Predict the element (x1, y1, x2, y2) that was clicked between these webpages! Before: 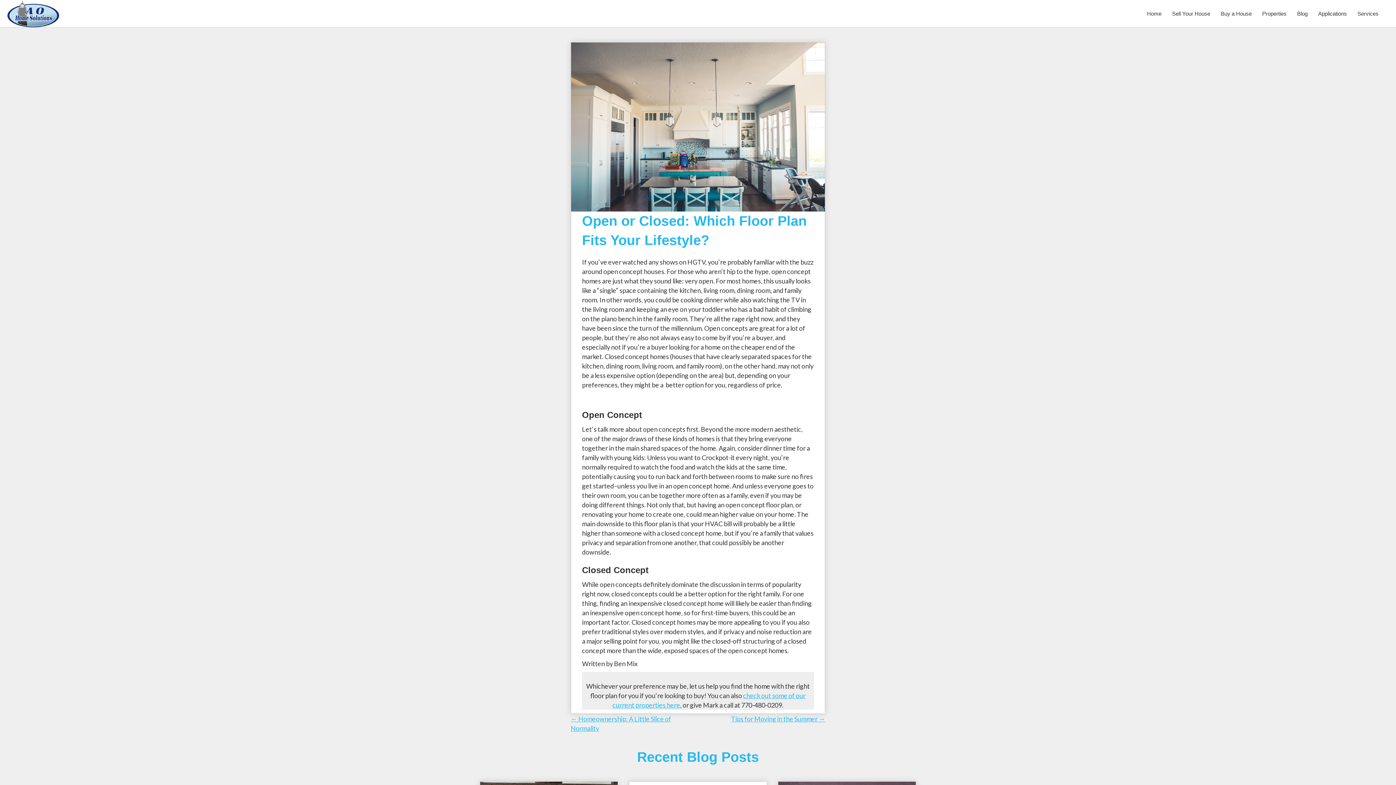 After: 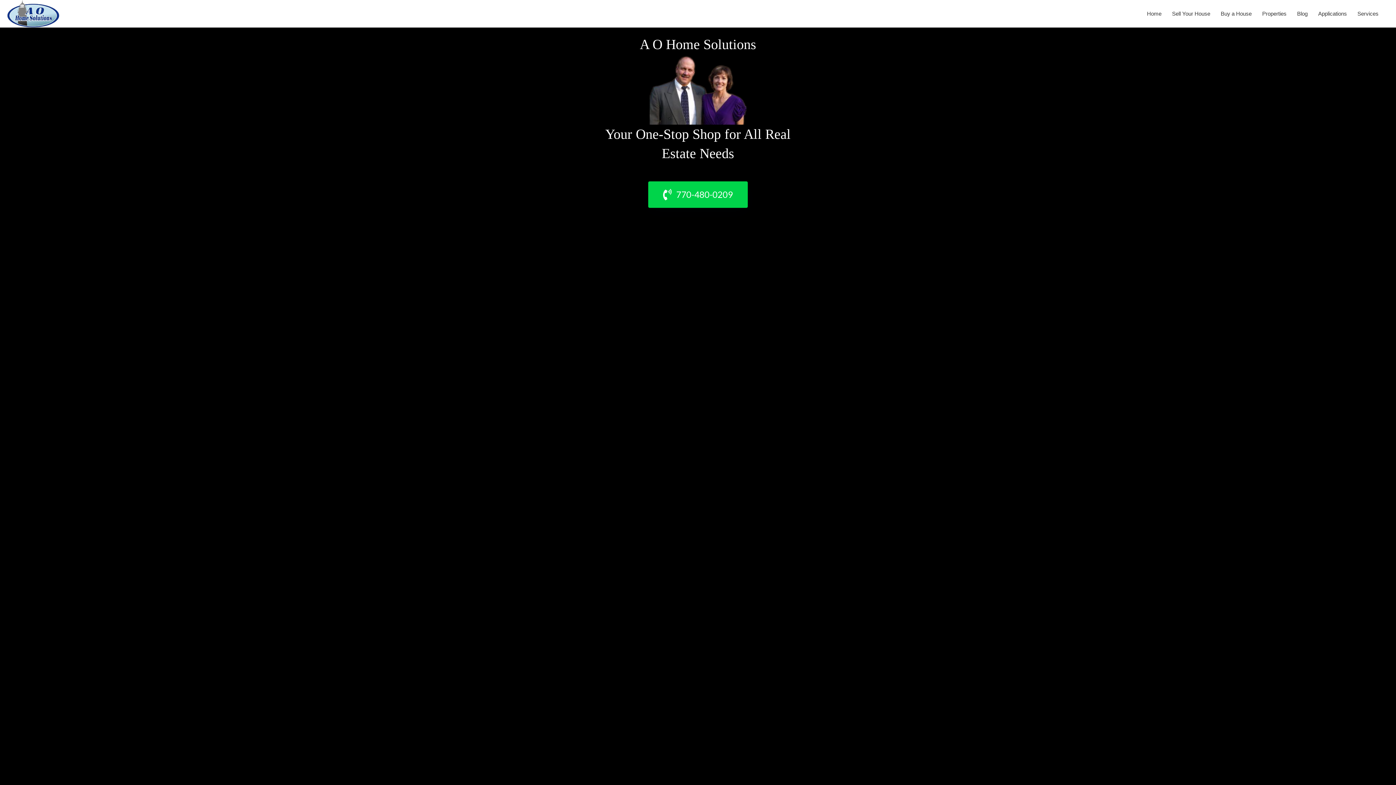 Action: bbox: (1142, 4, 1166, 22) label: Home